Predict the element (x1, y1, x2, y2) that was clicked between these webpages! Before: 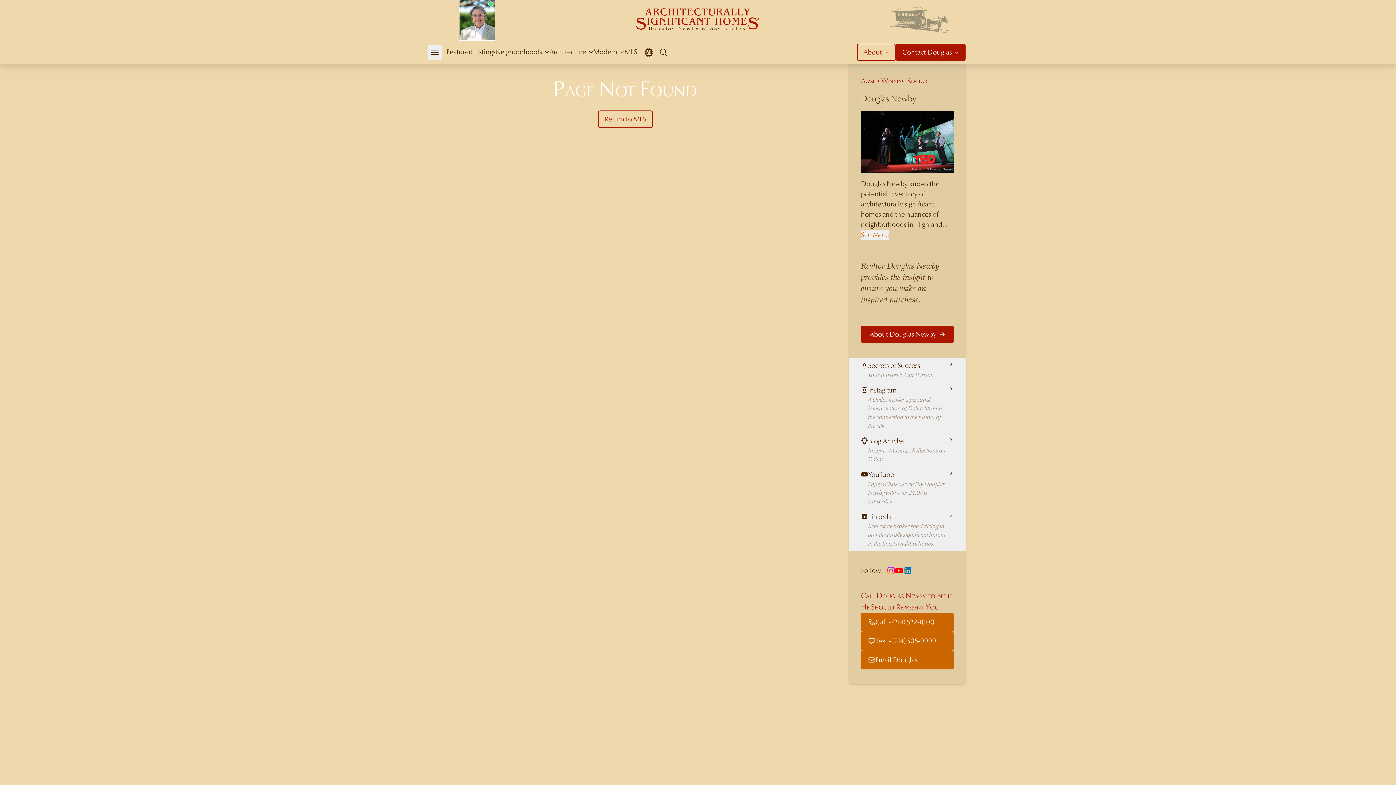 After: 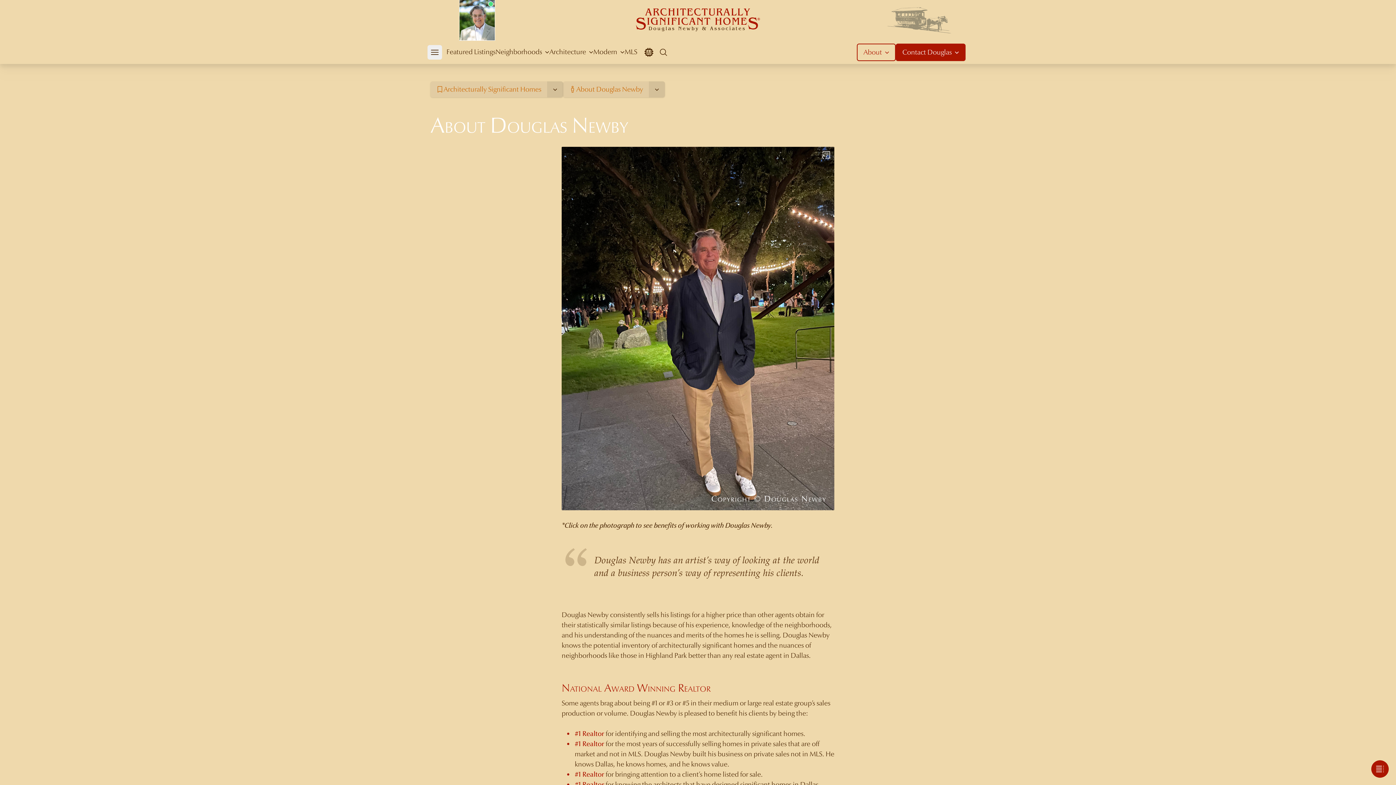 Action: label: Douglas Newby bbox: (861, 85, 954, 105)